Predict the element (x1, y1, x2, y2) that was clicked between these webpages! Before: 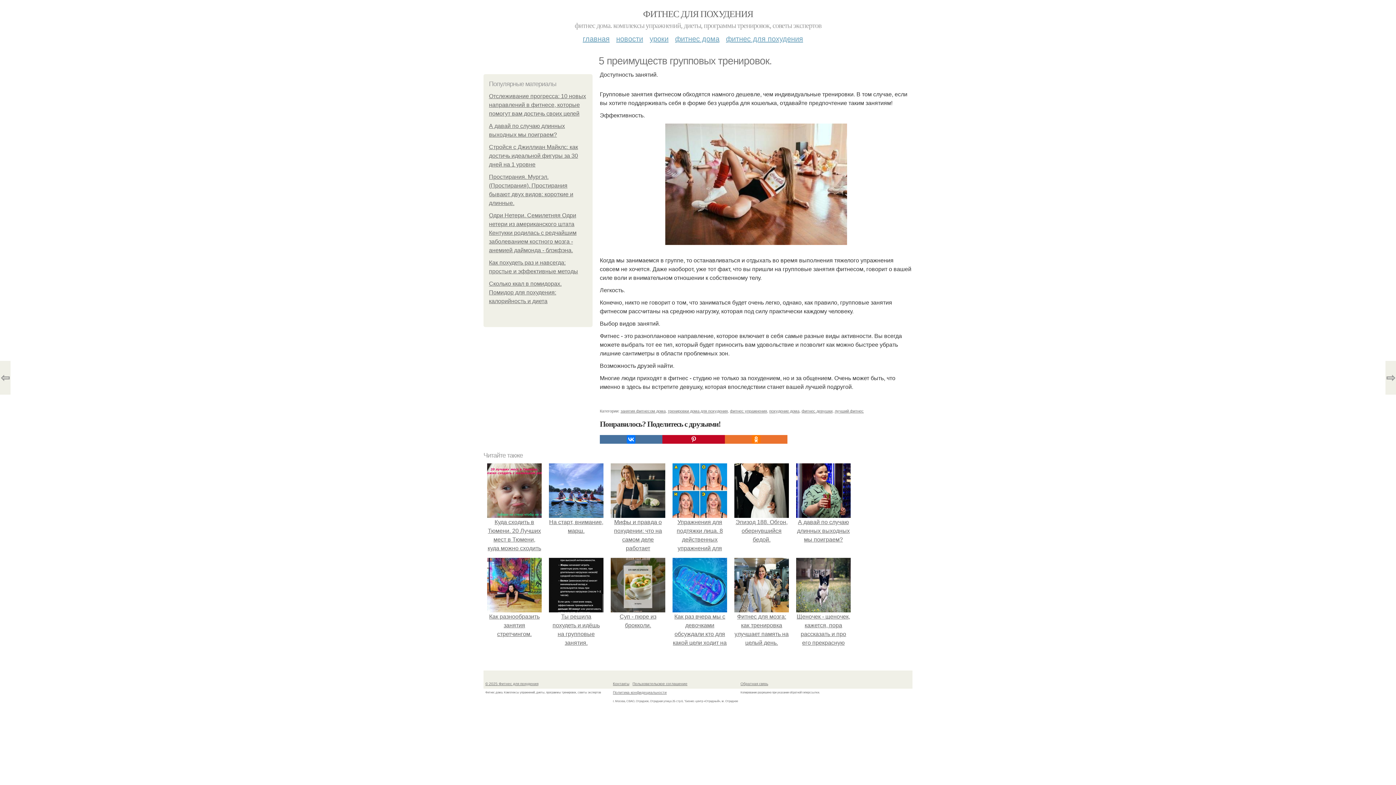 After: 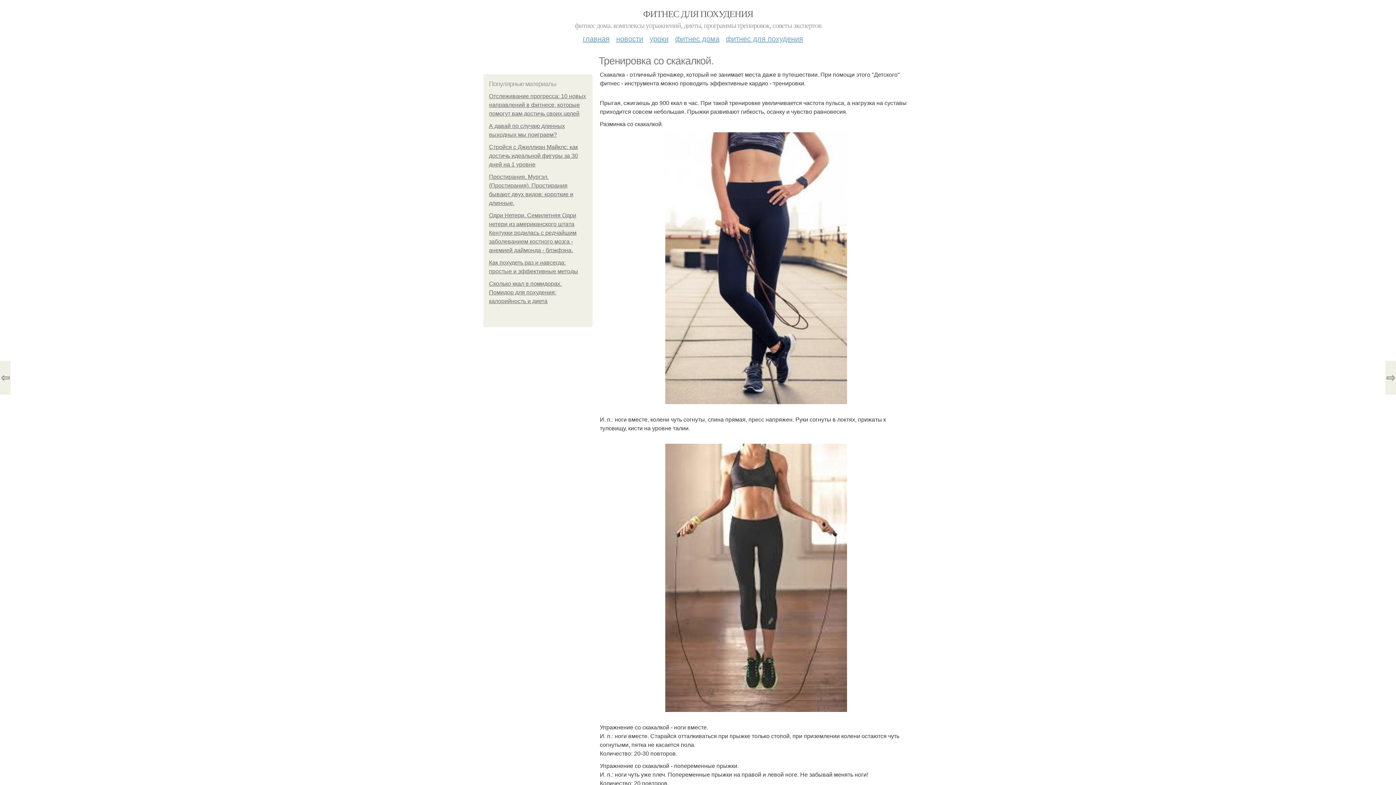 Action: bbox: (1385, 361, 1396, 394) label: ⇨